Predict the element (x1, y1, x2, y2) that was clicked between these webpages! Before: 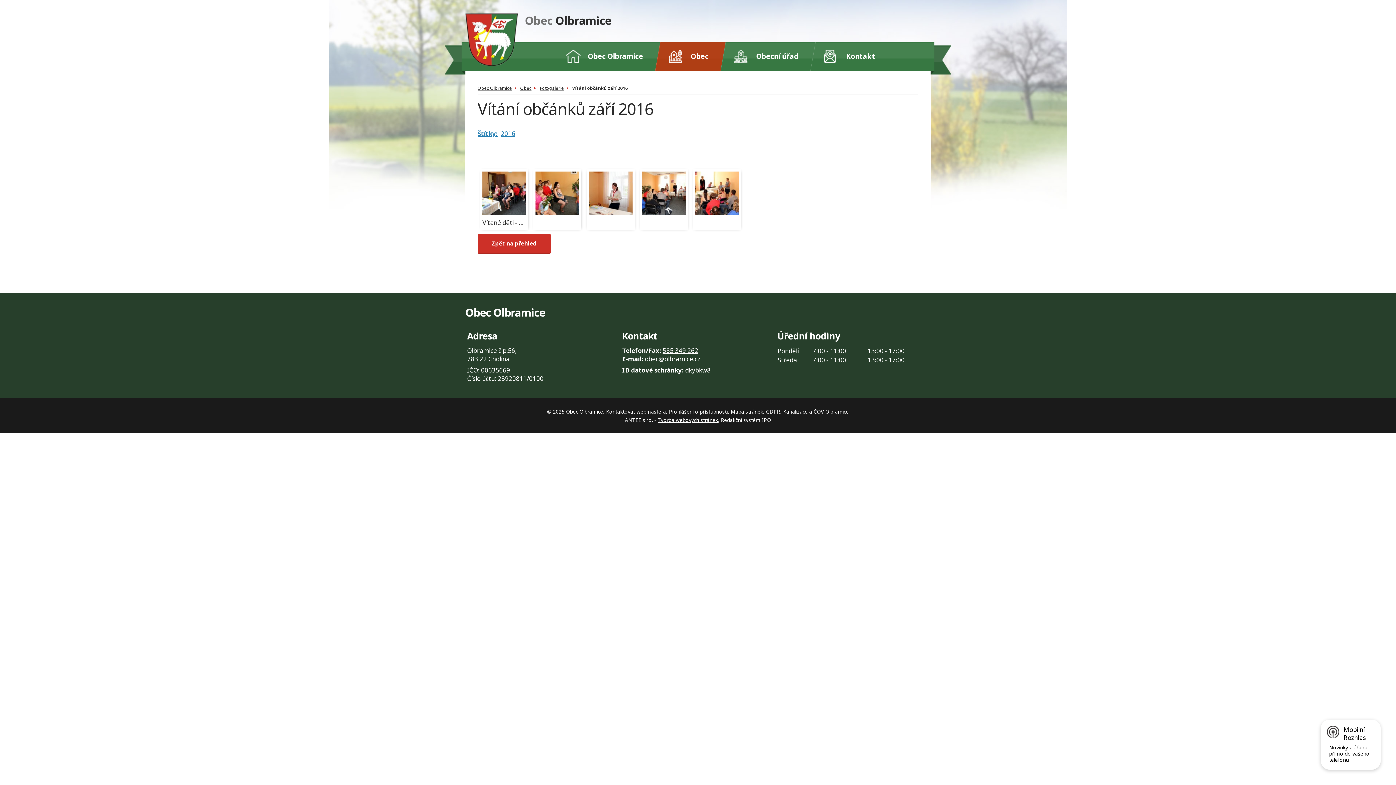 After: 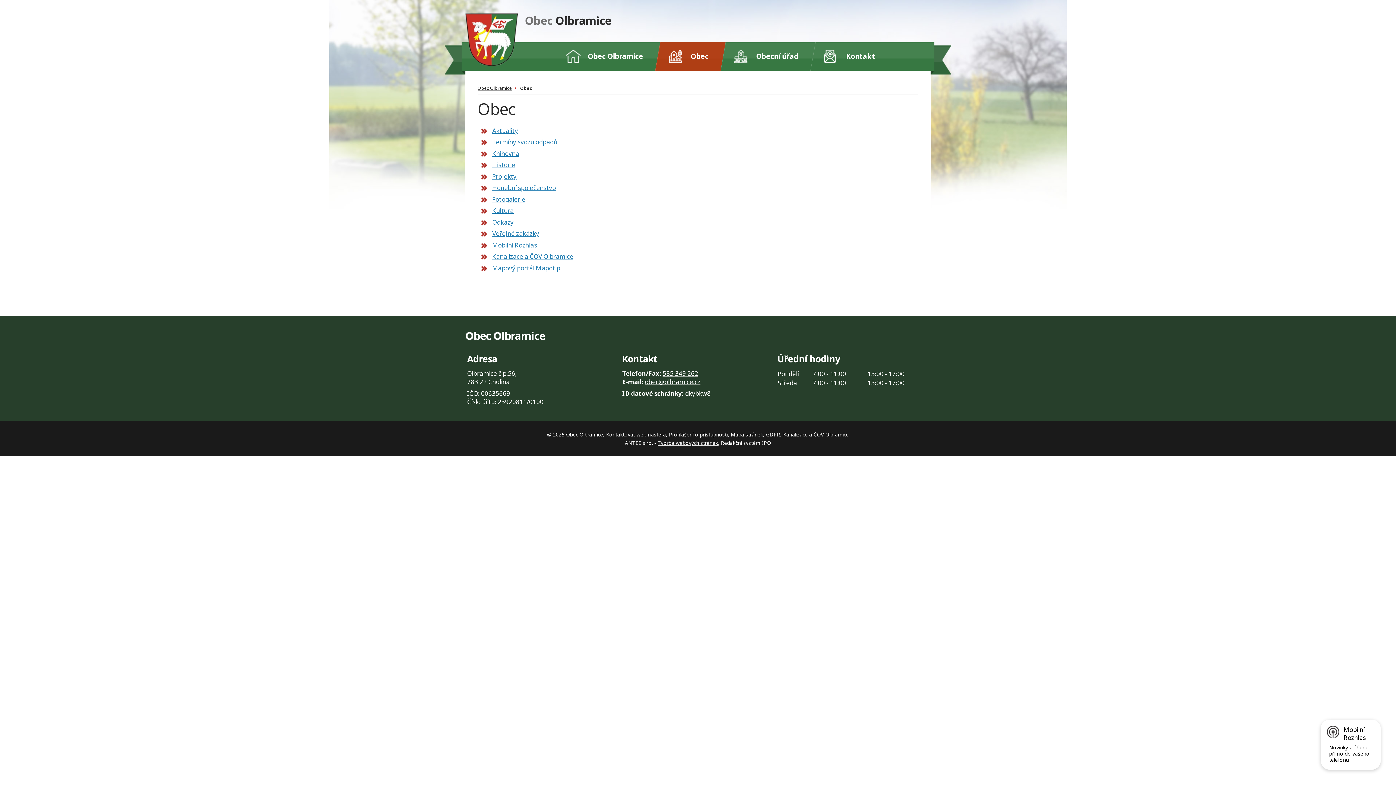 Action: label: Obec bbox: (520, 85, 531, 90)